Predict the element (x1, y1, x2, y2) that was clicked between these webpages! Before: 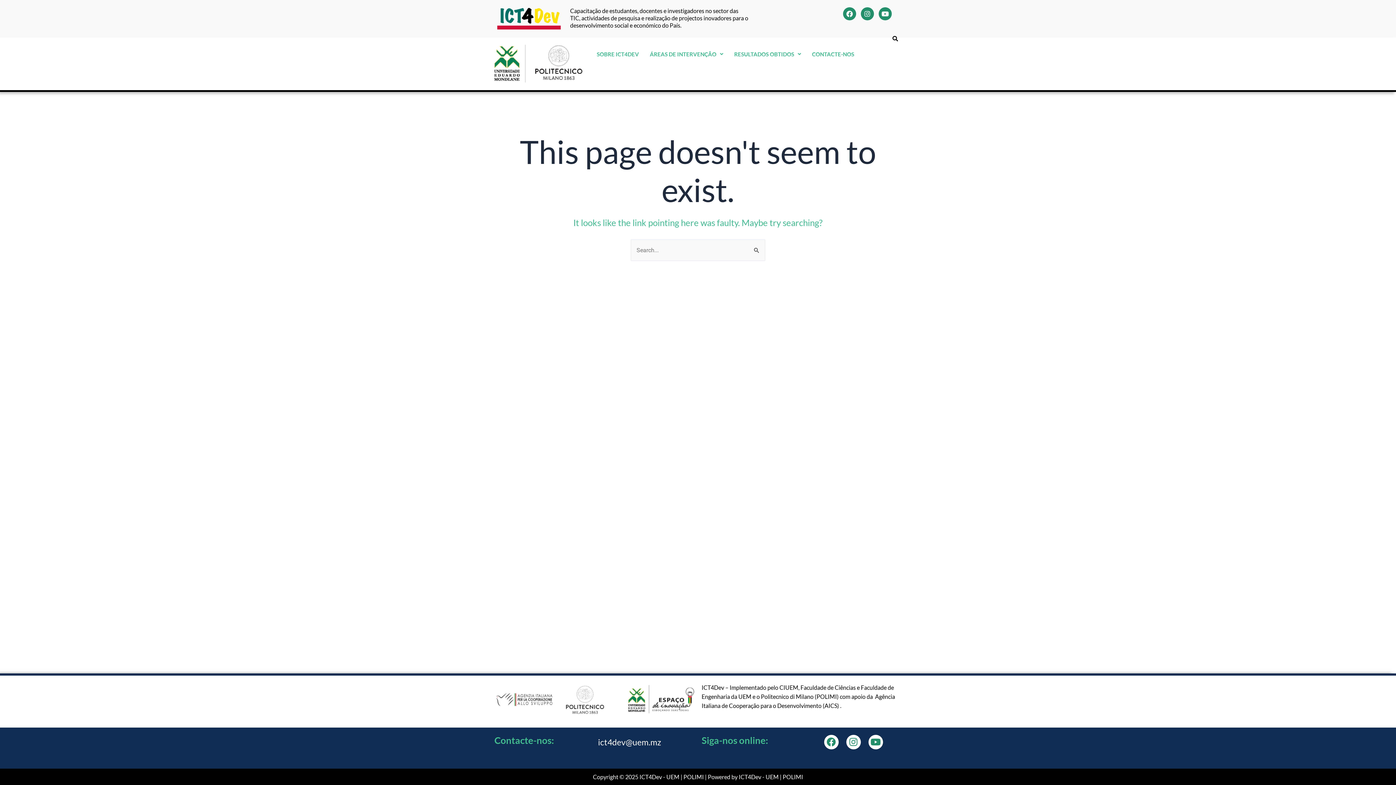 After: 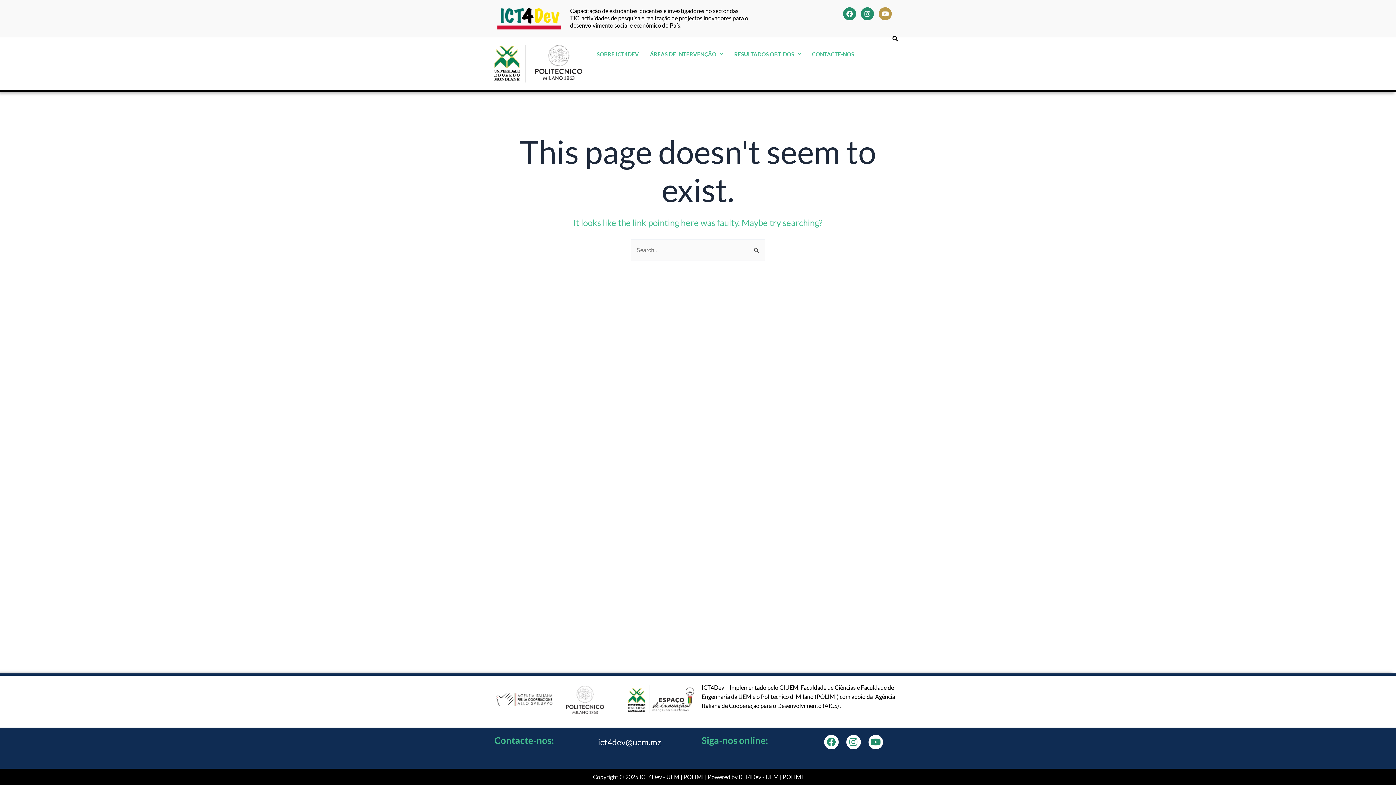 Action: label: Youtube bbox: (878, 7, 891, 20)